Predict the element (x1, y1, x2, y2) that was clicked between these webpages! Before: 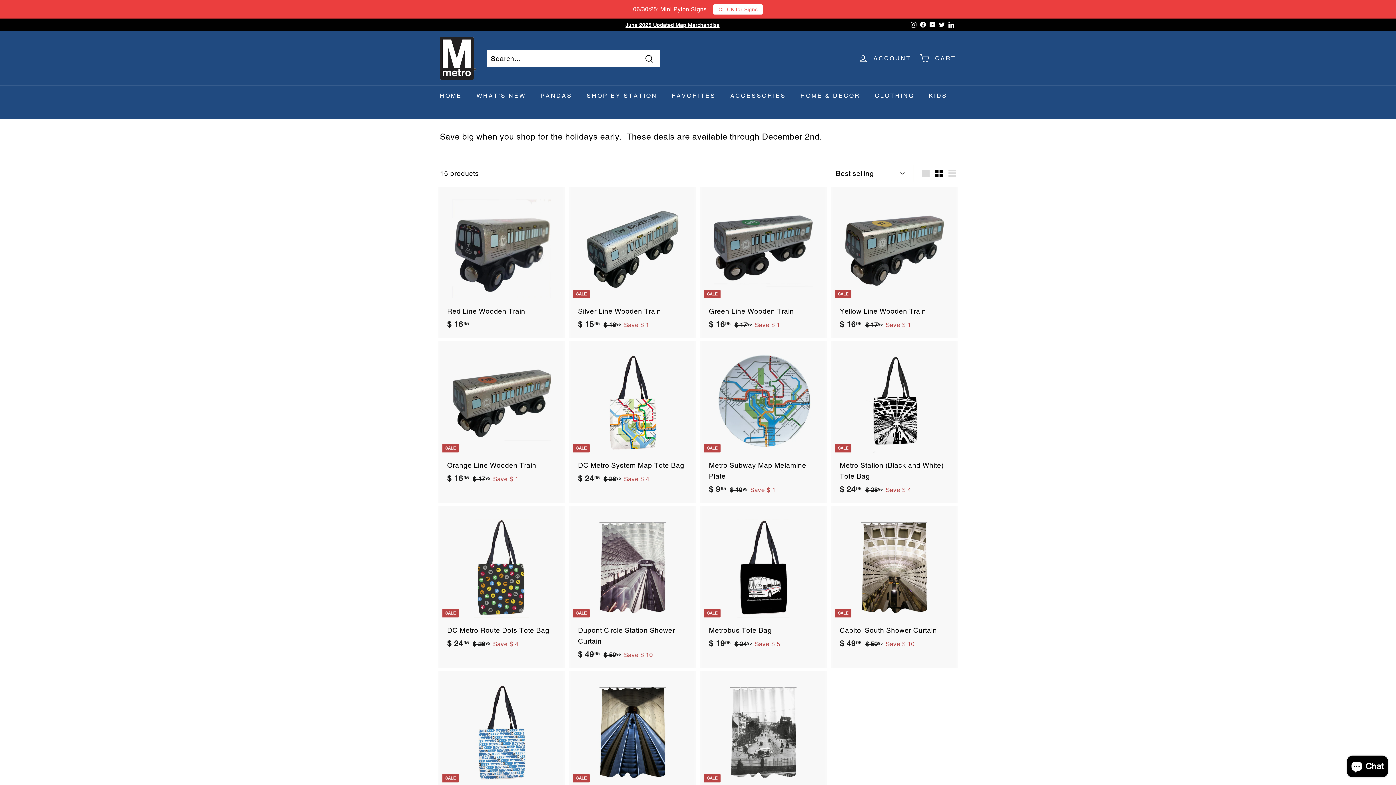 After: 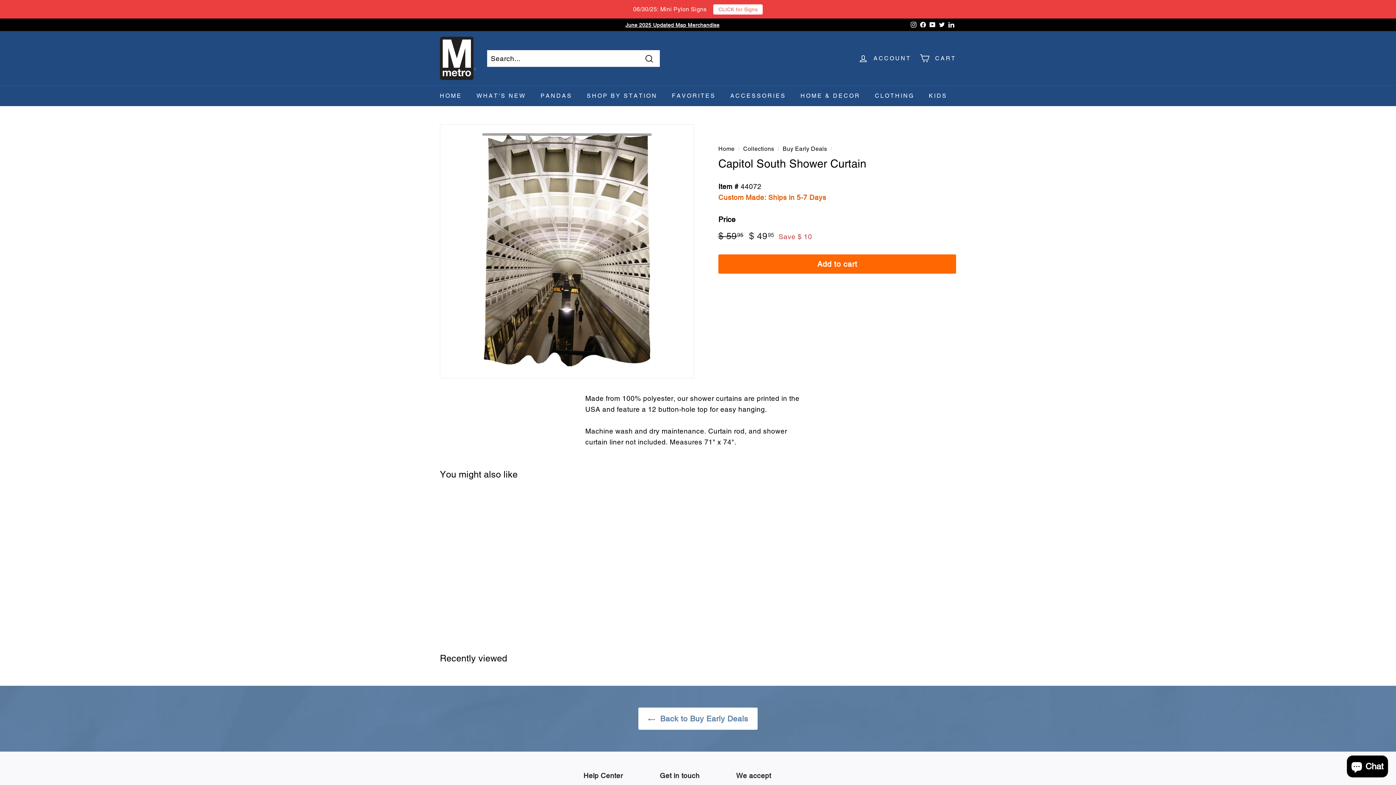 Action: label: SALE
Capitol South Shower Curtain
Sale price
$ 4995
$ 49.95
Regular price
 $ 5995
$ 59.95
Save $ 10 bbox: (832, 506, 956, 657)